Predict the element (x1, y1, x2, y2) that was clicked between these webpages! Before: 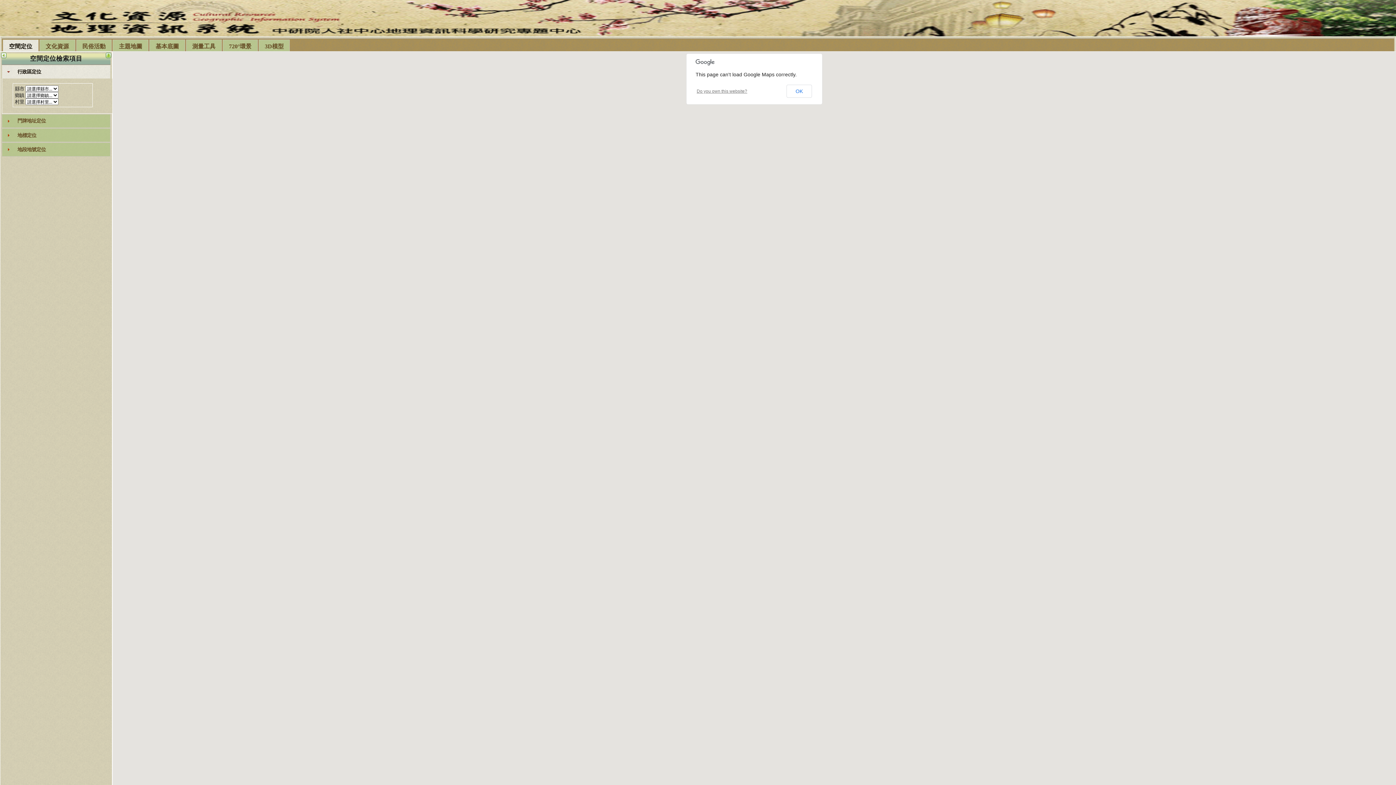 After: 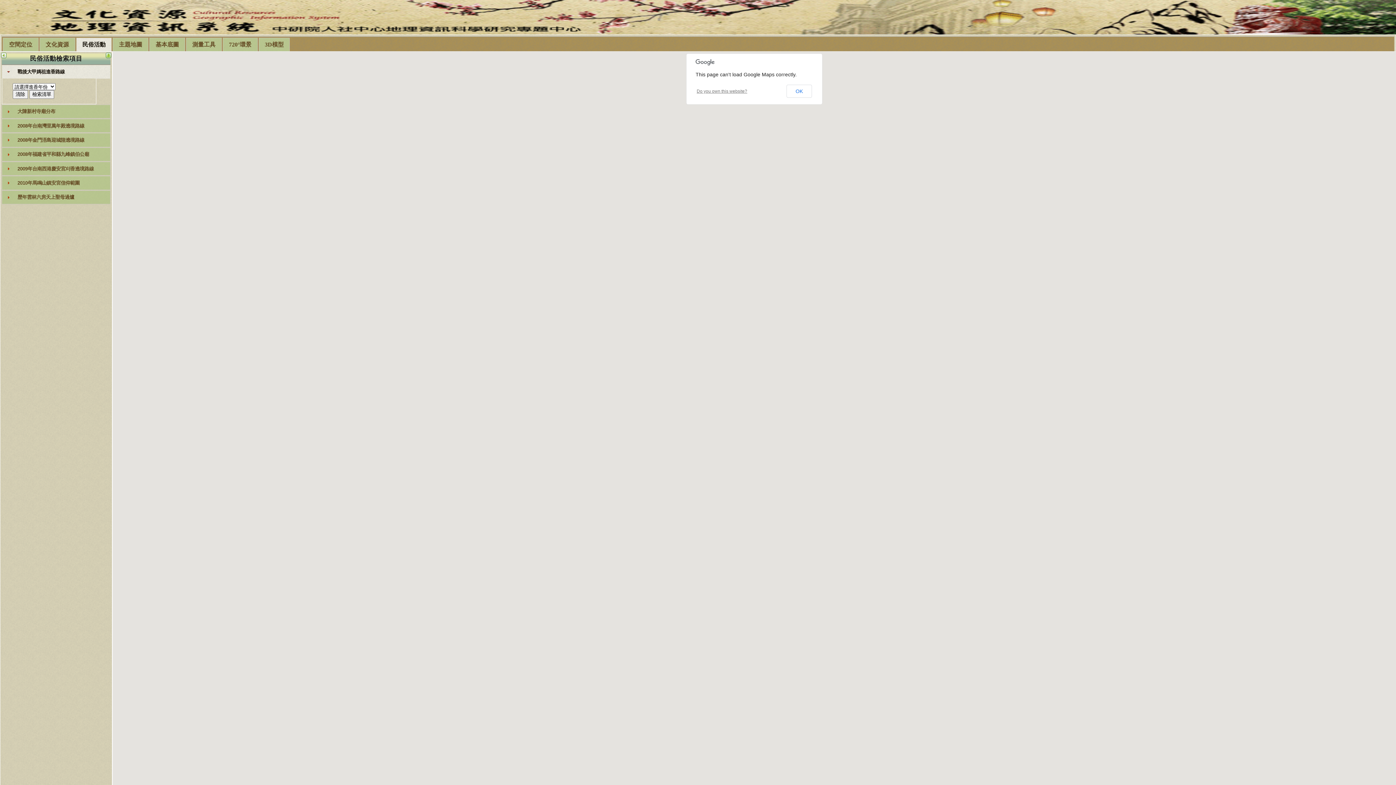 Action: bbox: (76, 40, 111, 53) label: 民俗活動